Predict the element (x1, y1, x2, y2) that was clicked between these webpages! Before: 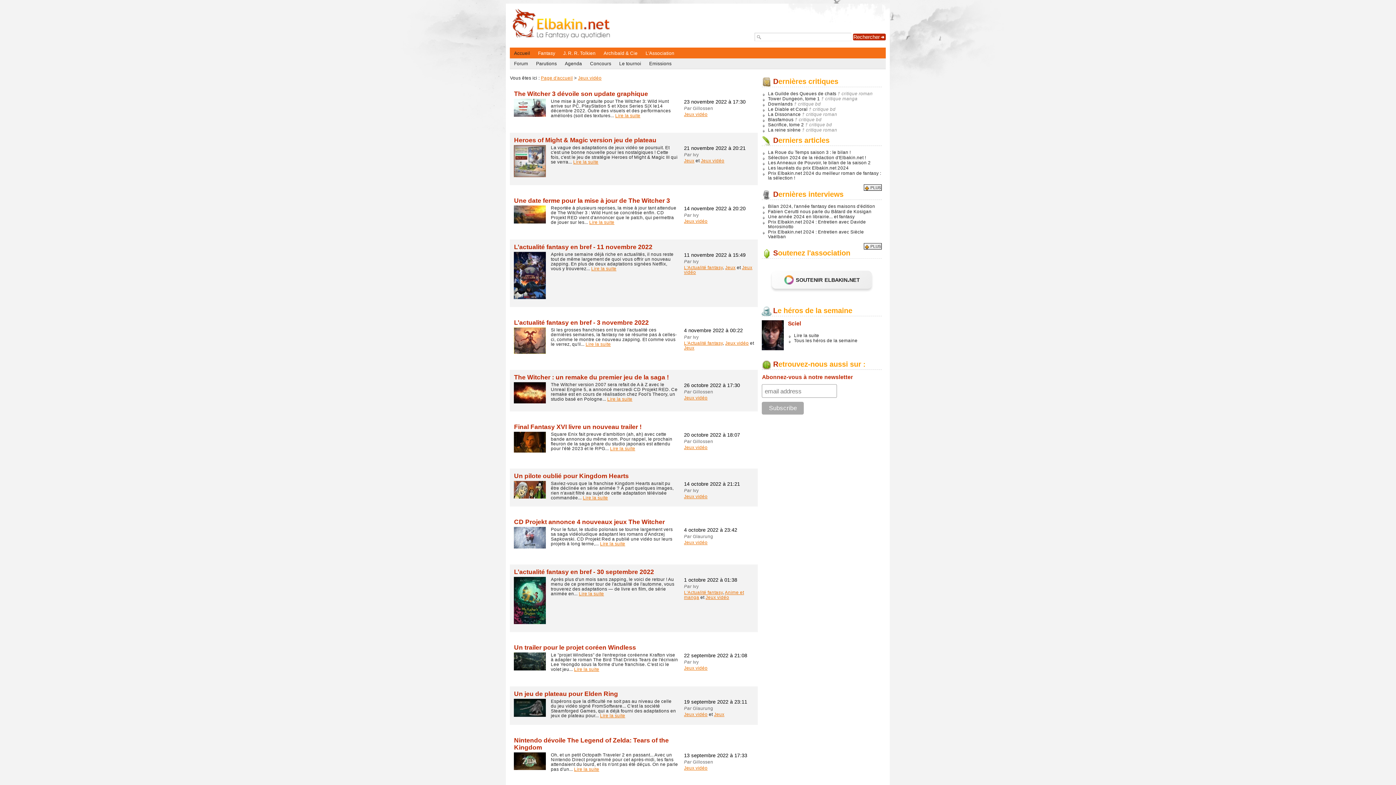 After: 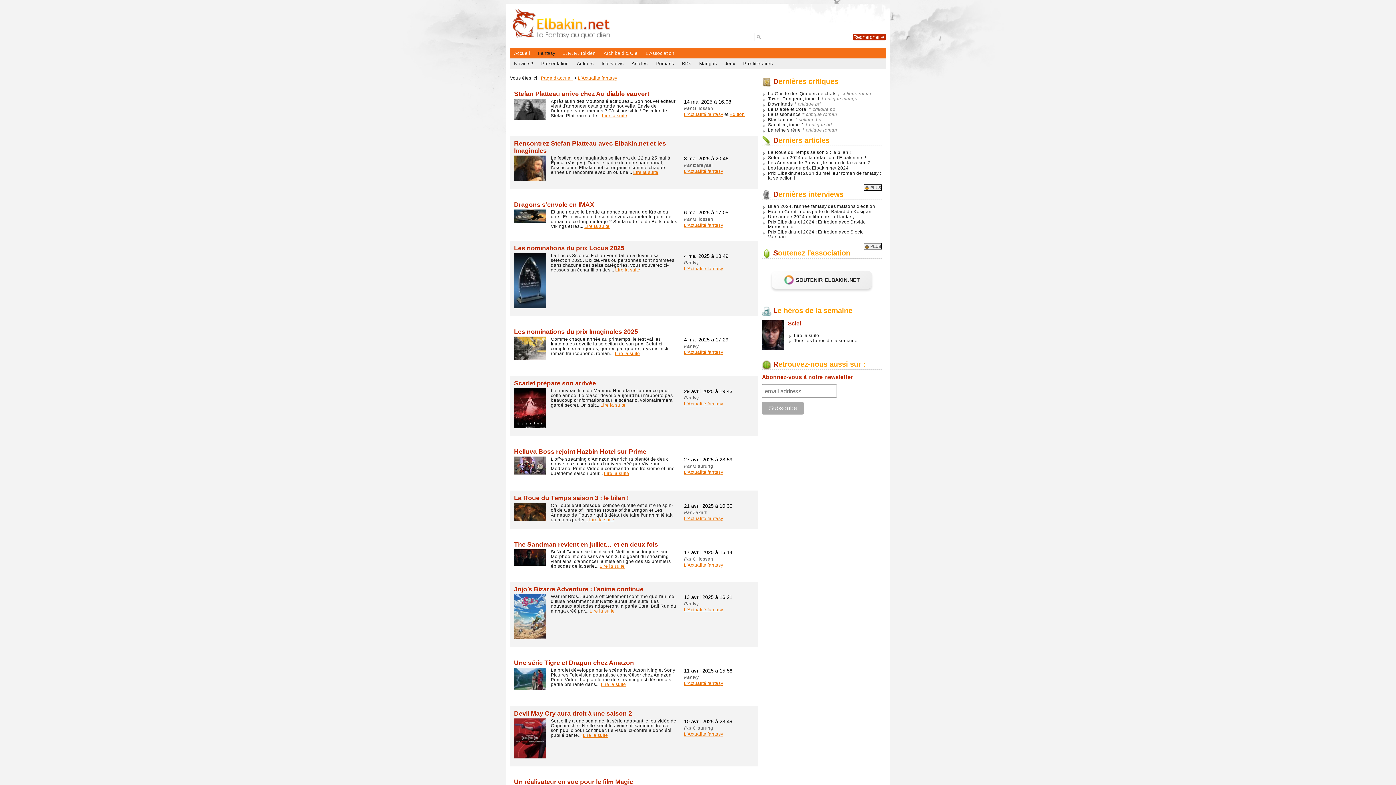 Action: label: L'Actualité fantasy bbox: (684, 265, 722, 269)